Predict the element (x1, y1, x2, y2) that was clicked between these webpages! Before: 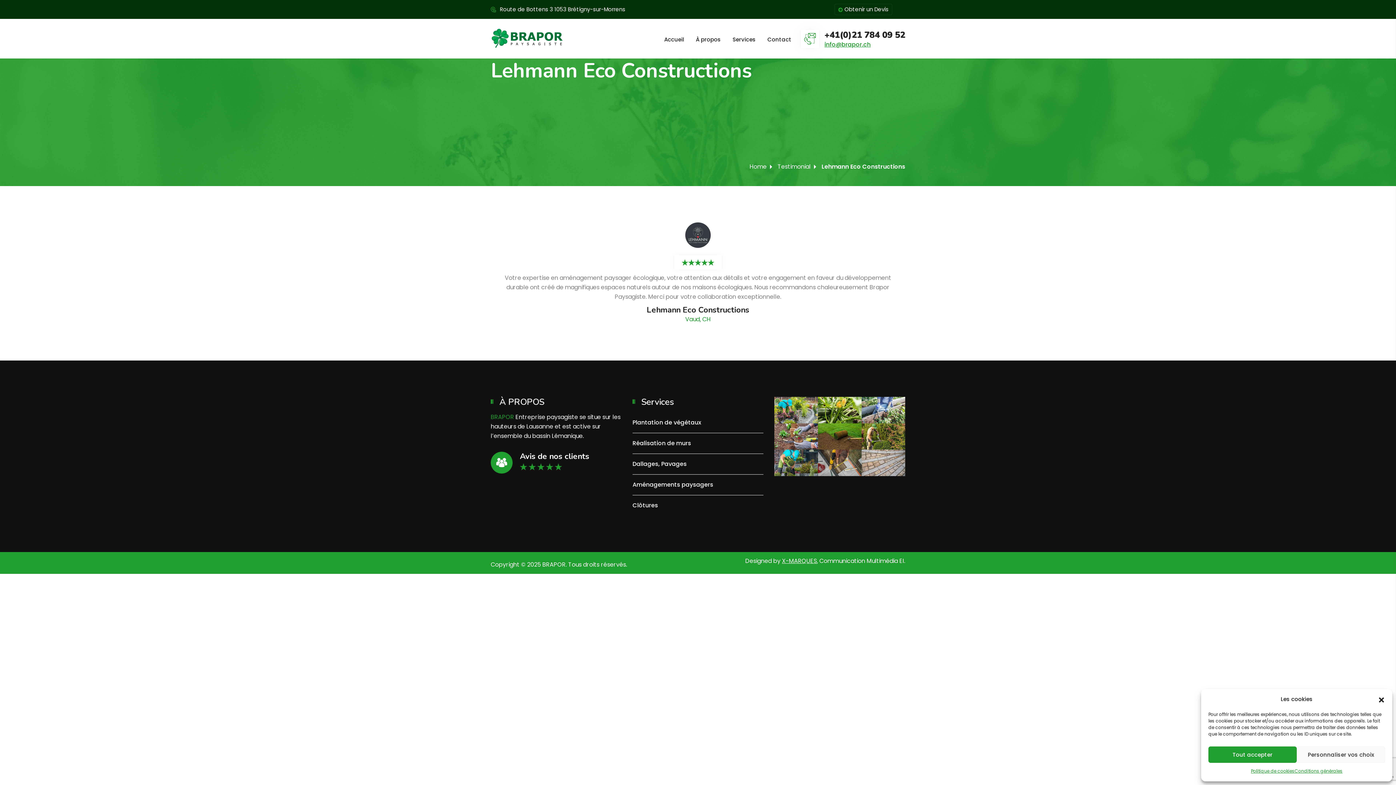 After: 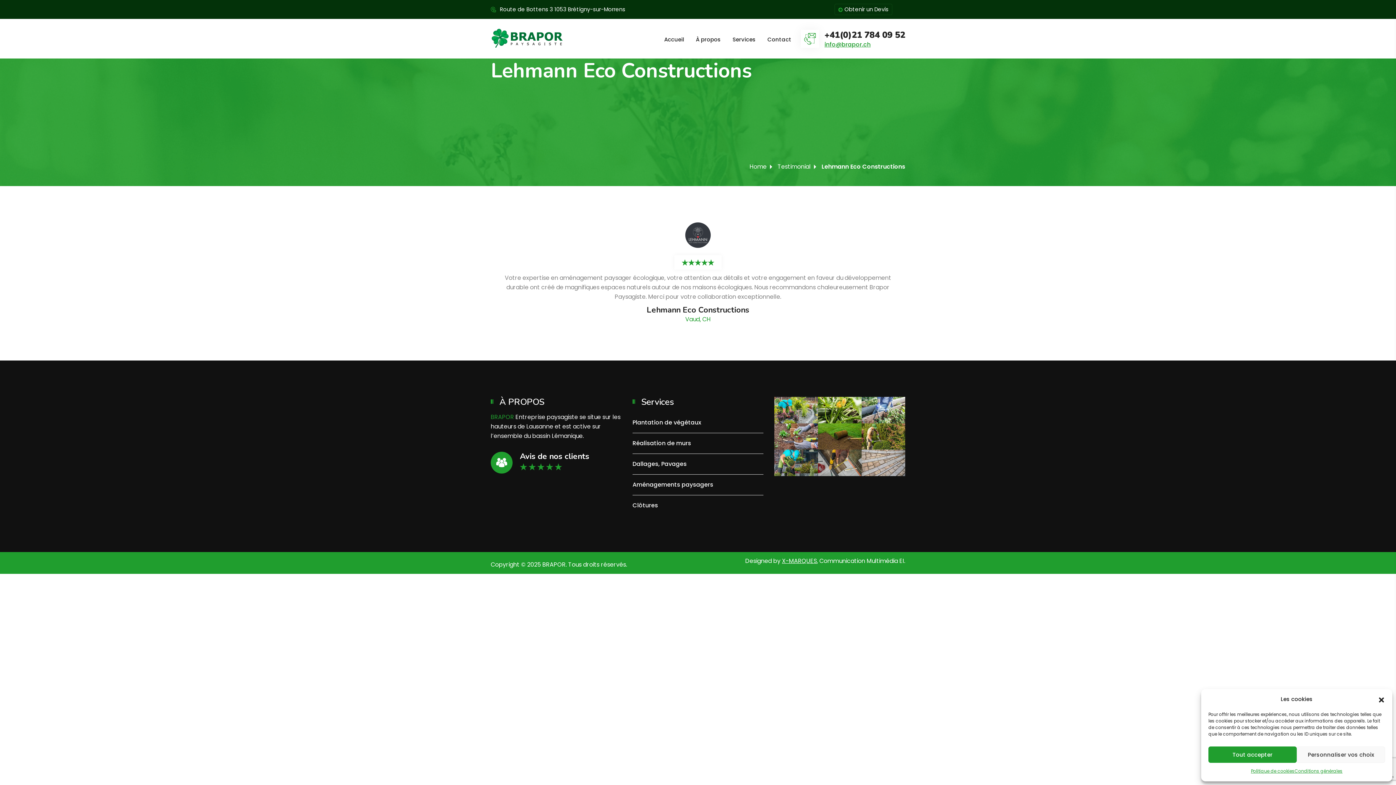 Action: label: info@brapor.ch bbox: (824, 40, 905, 49)